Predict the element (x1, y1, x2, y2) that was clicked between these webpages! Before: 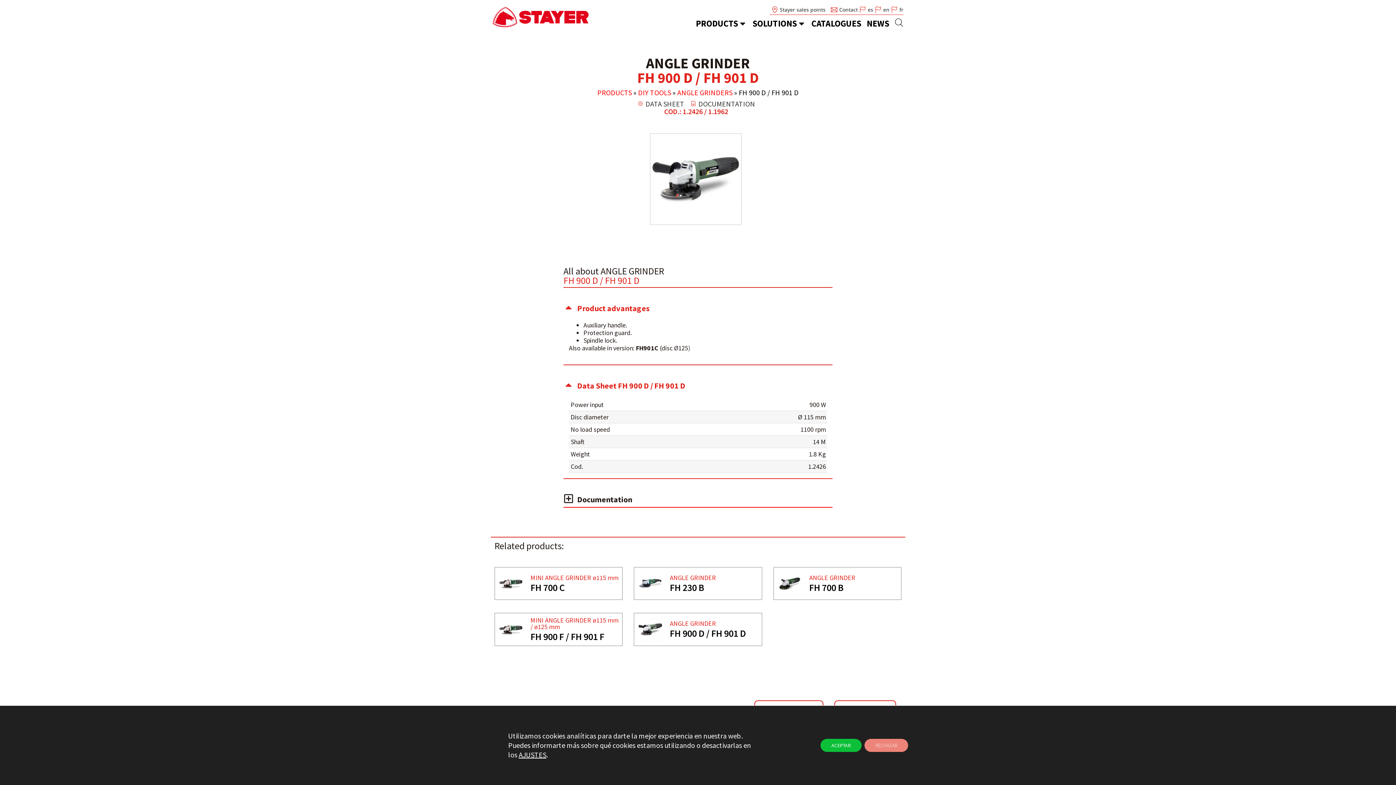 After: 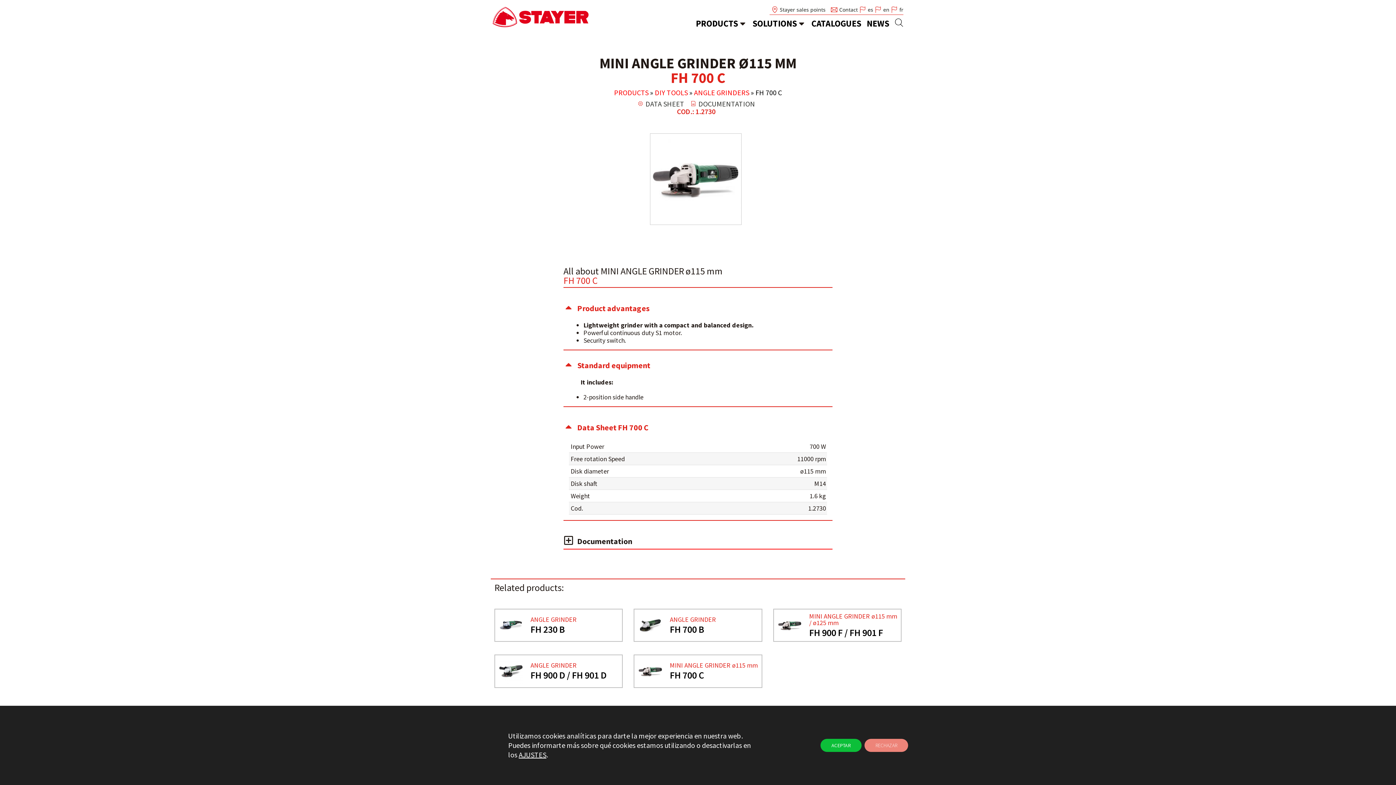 Action: bbox: (530, 581, 564, 593) label: FH 700 C